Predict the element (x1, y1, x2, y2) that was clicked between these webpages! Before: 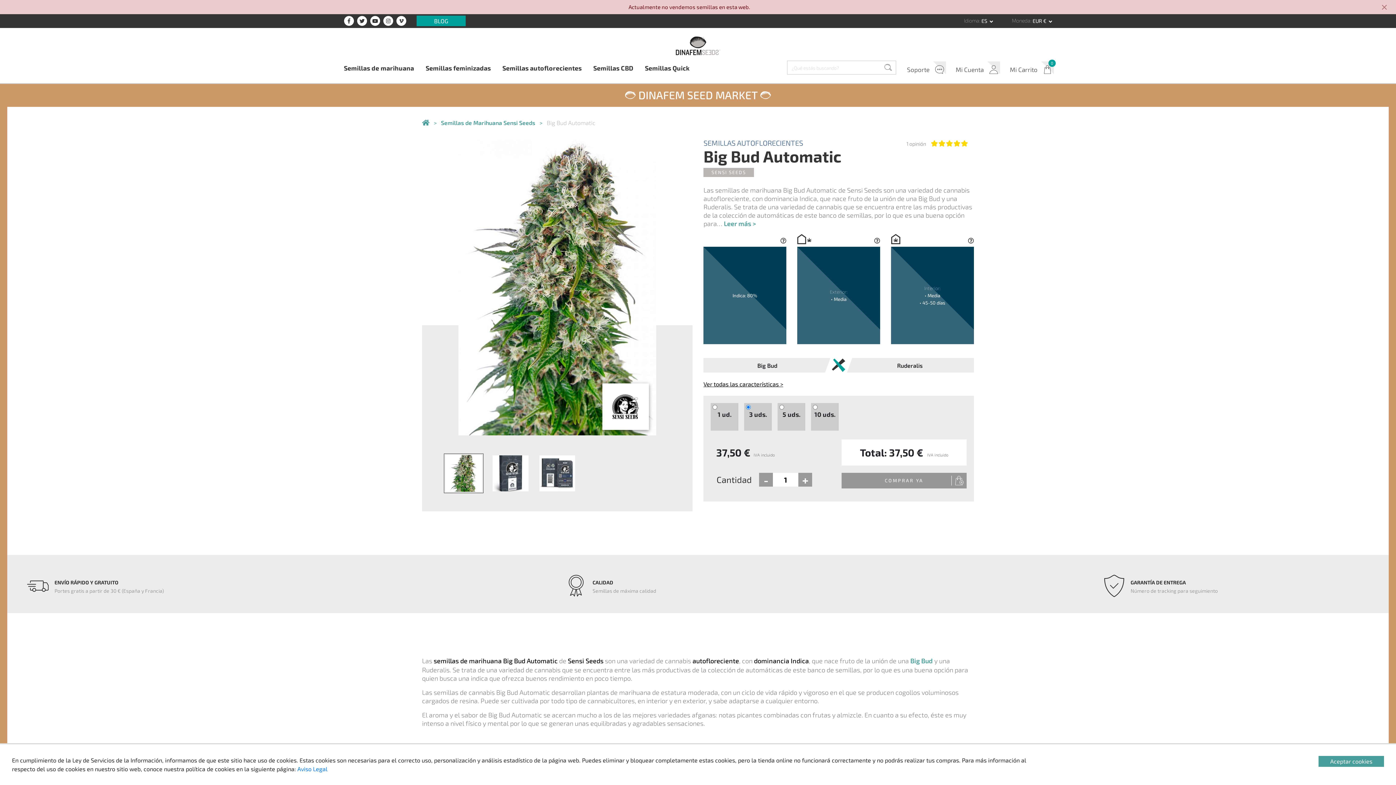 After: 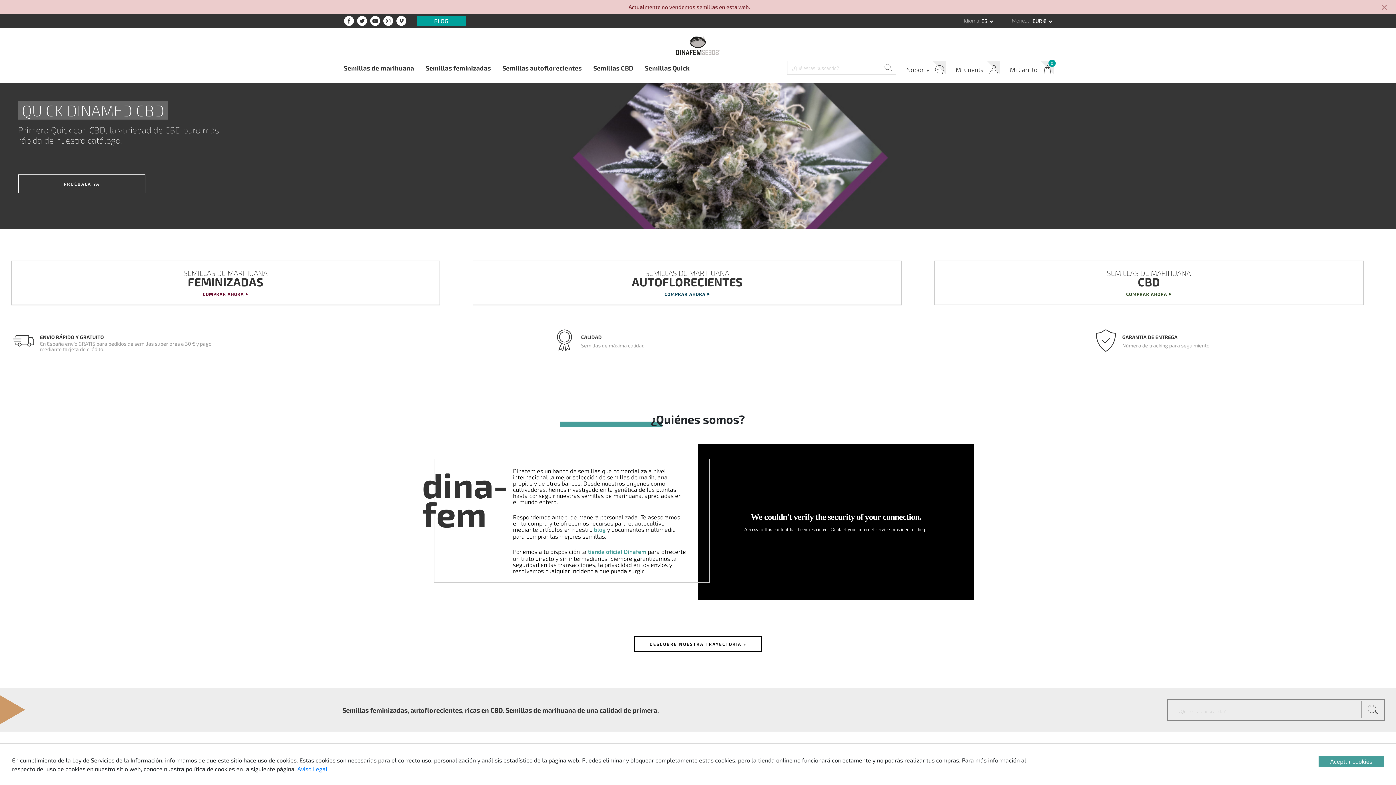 Action: bbox: (422, 117, 429, 128) label:  Semillas de Marihuana Dinafem - Semillas de Cannabis